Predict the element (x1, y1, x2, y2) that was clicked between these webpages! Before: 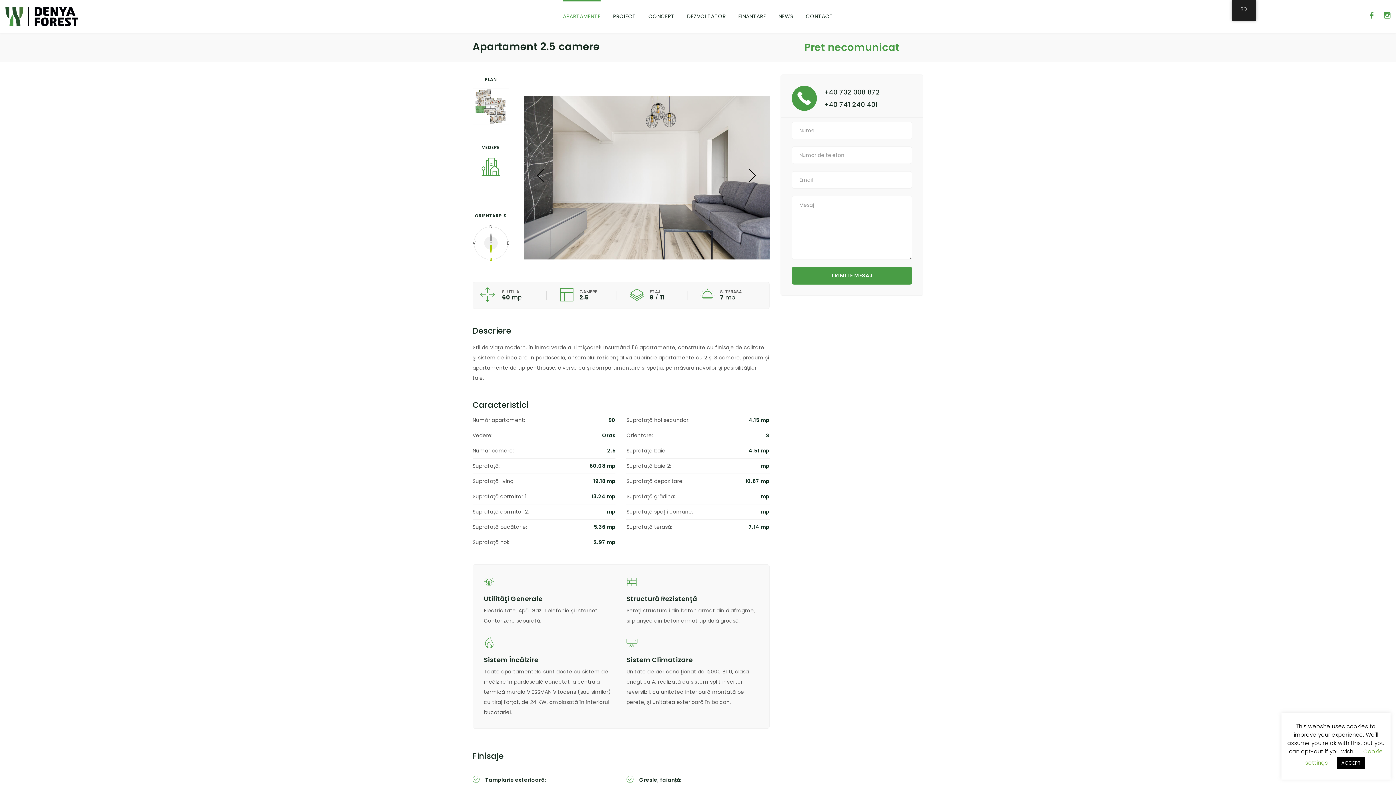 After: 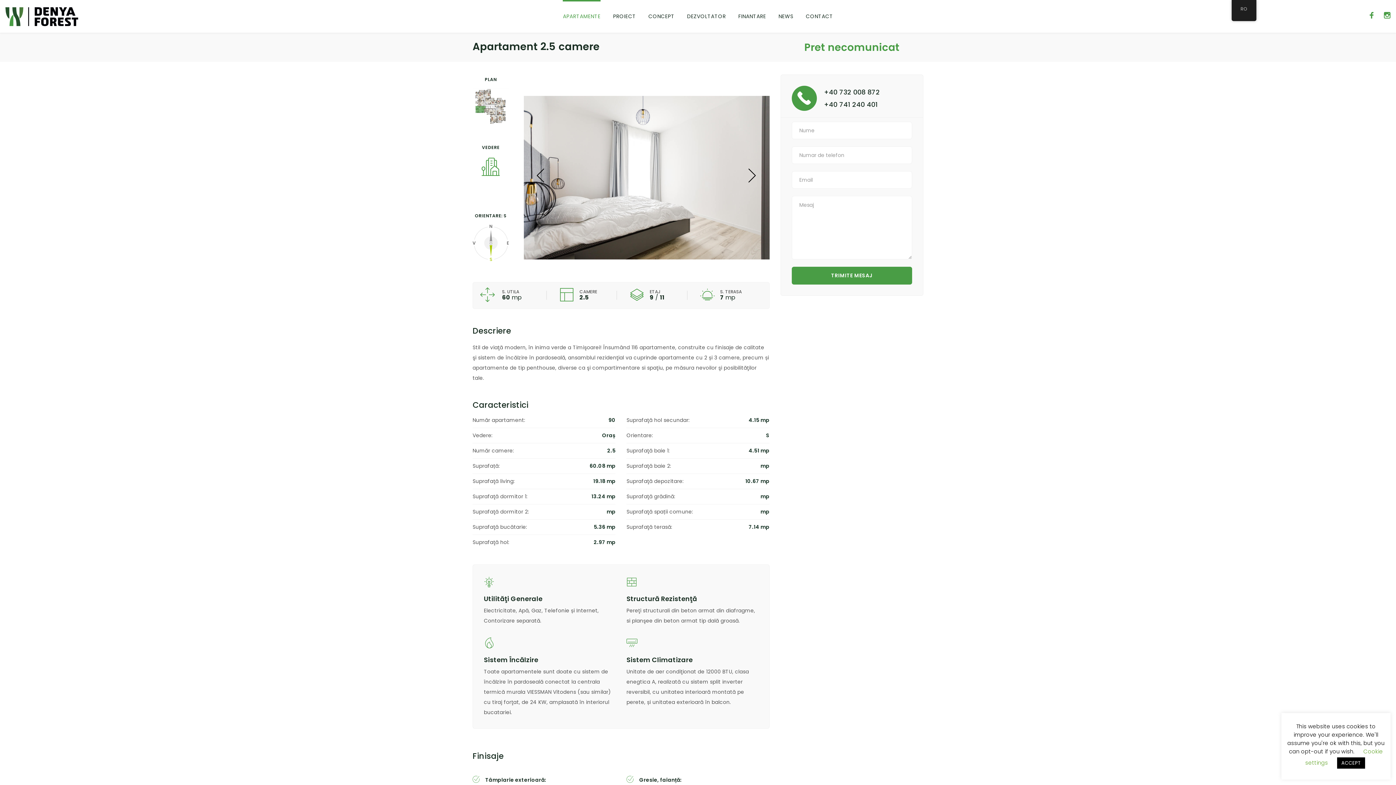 Action: bbox: (824, 99, 877, 108) label: +40 741 240 401